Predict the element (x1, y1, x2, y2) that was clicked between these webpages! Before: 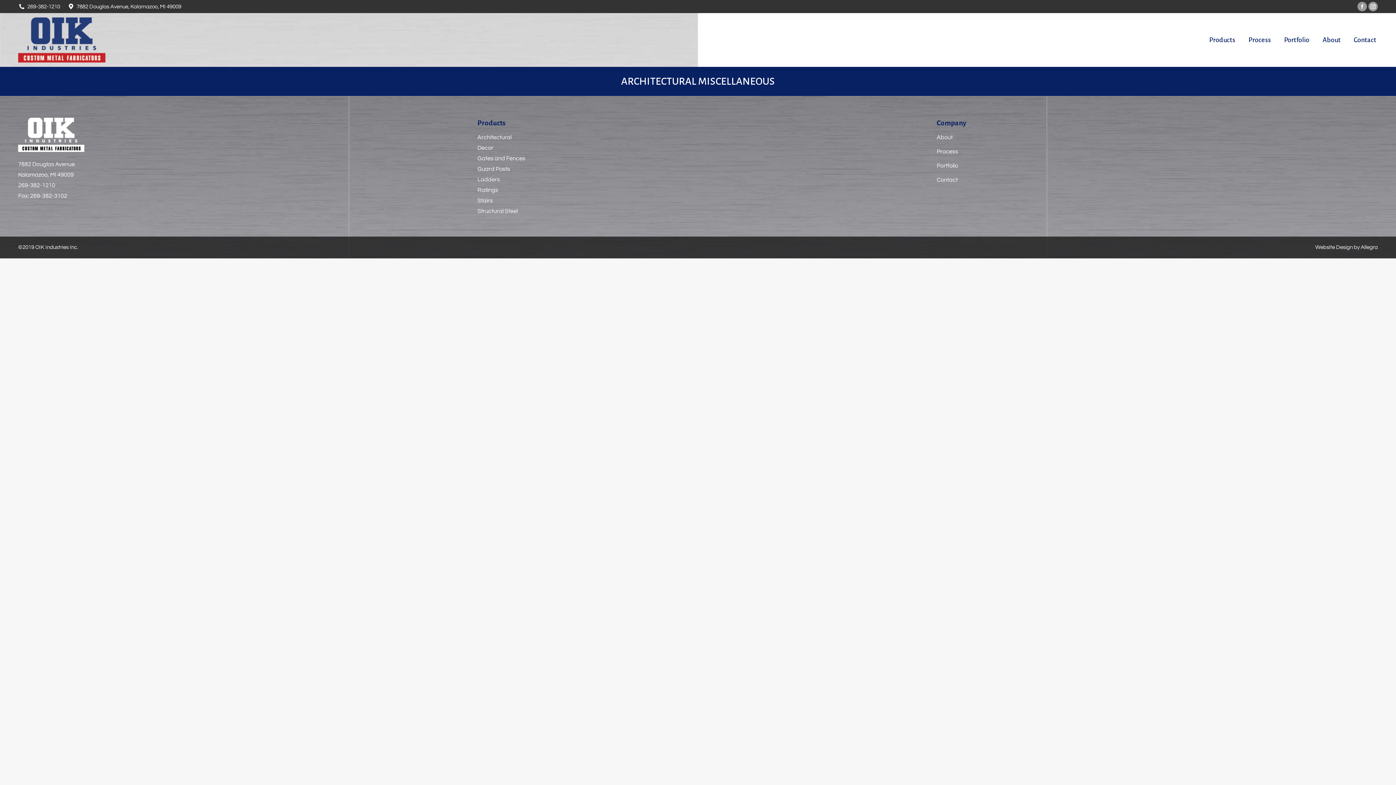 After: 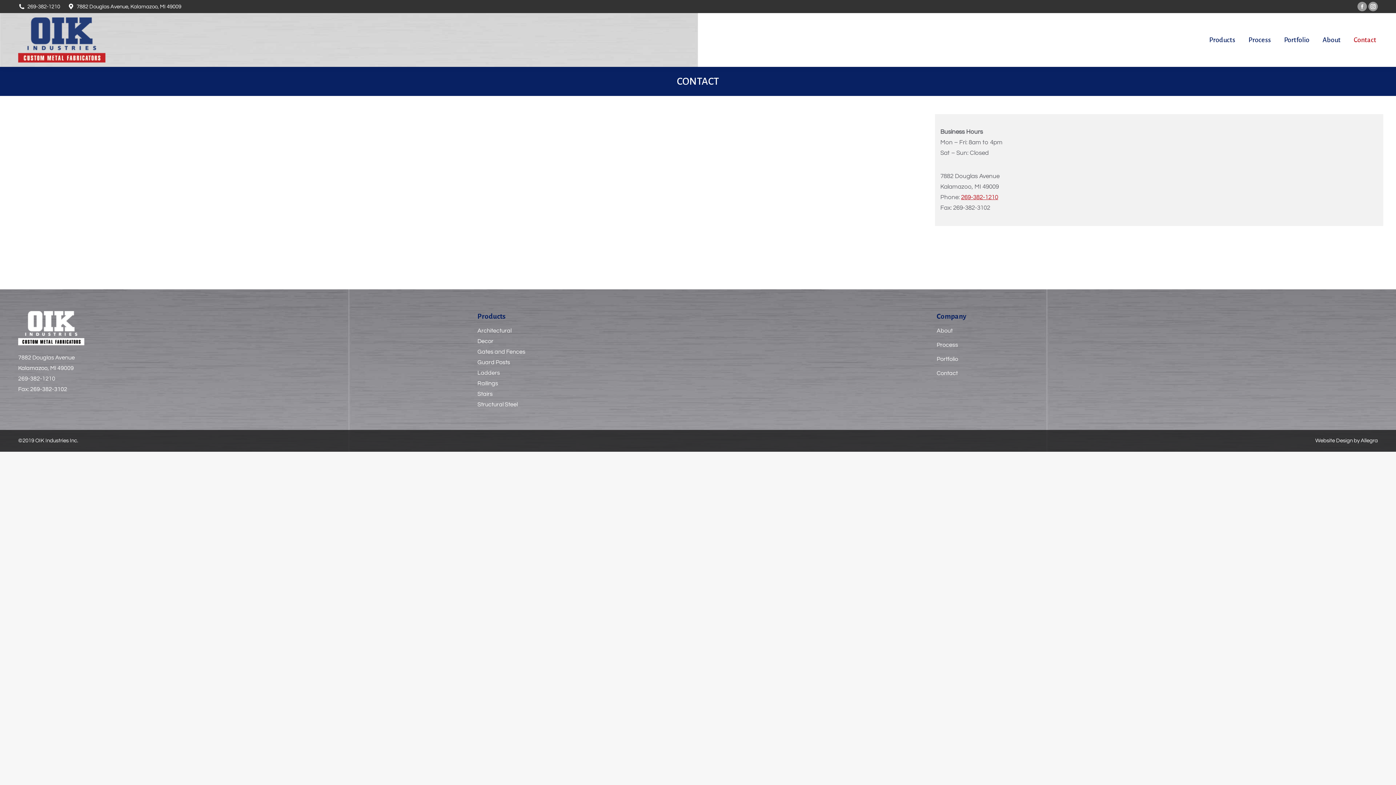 Action: label: Contact bbox: (936, 177, 958, 182)